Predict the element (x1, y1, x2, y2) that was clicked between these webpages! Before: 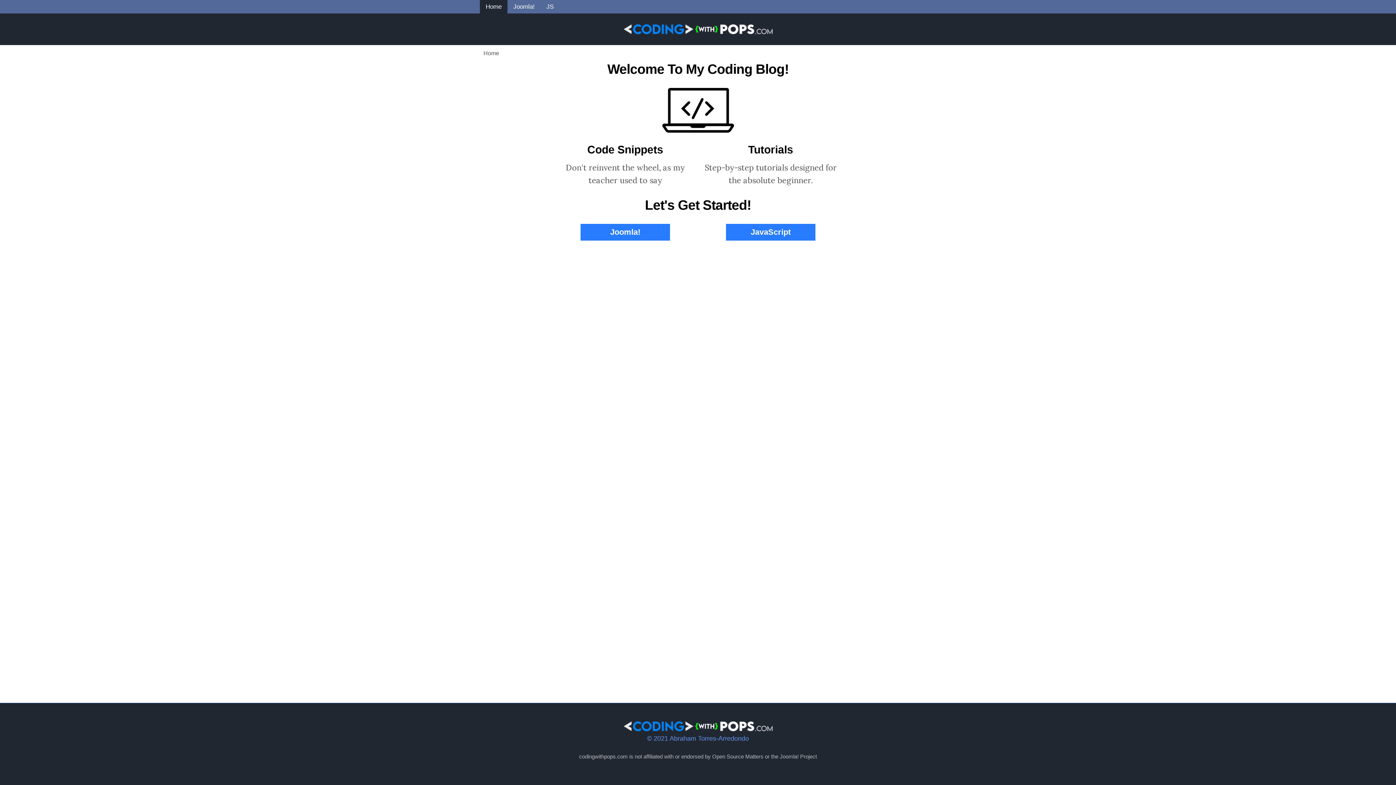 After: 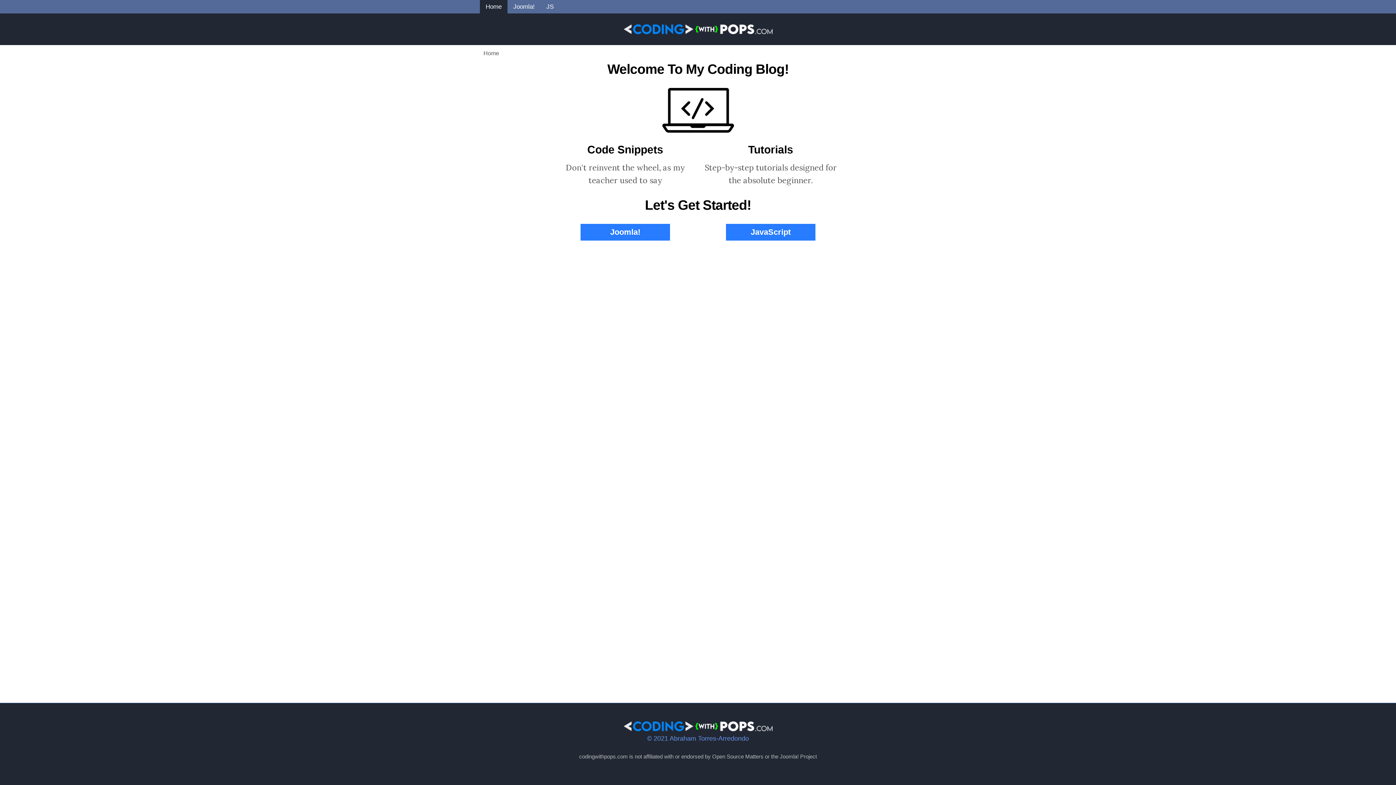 Action: label: Home bbox: (480, 0, 507, 13)